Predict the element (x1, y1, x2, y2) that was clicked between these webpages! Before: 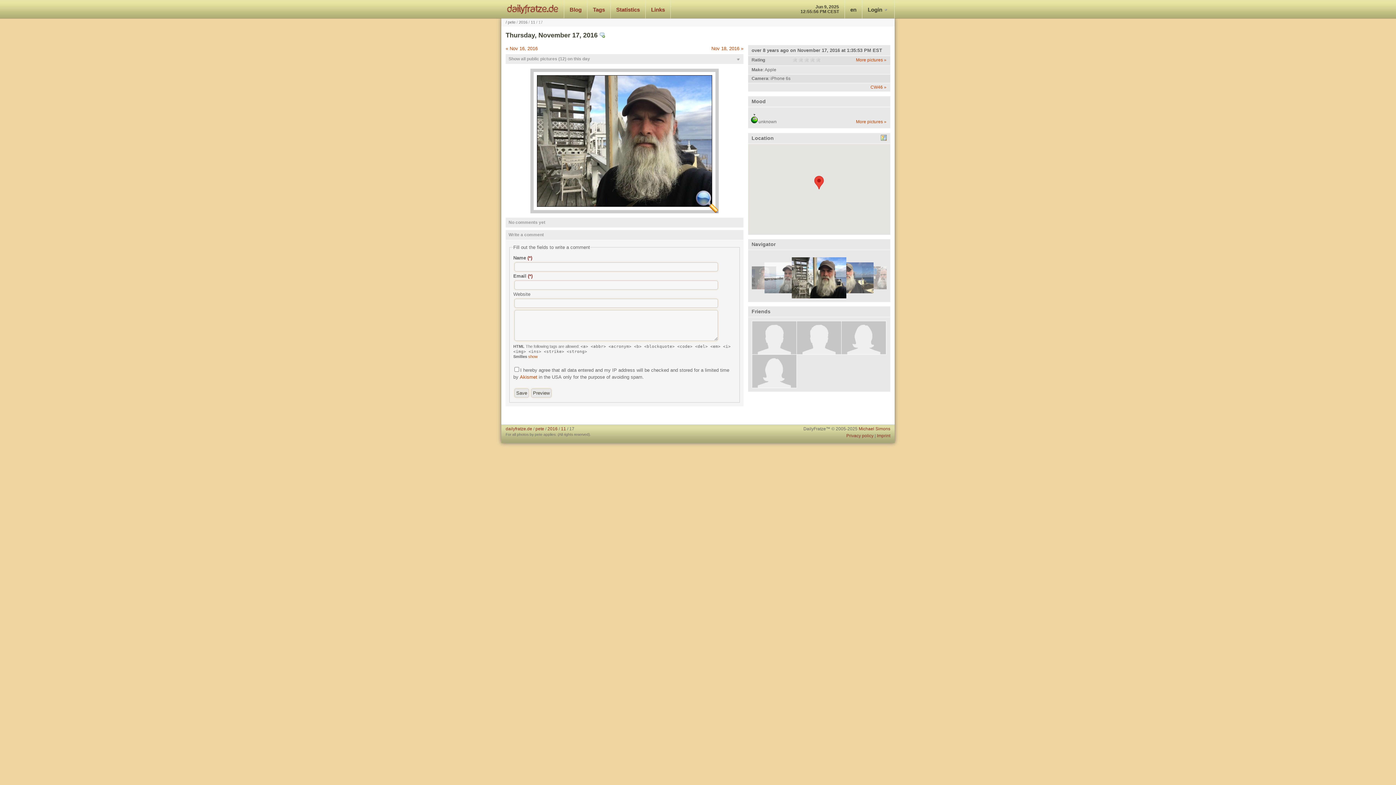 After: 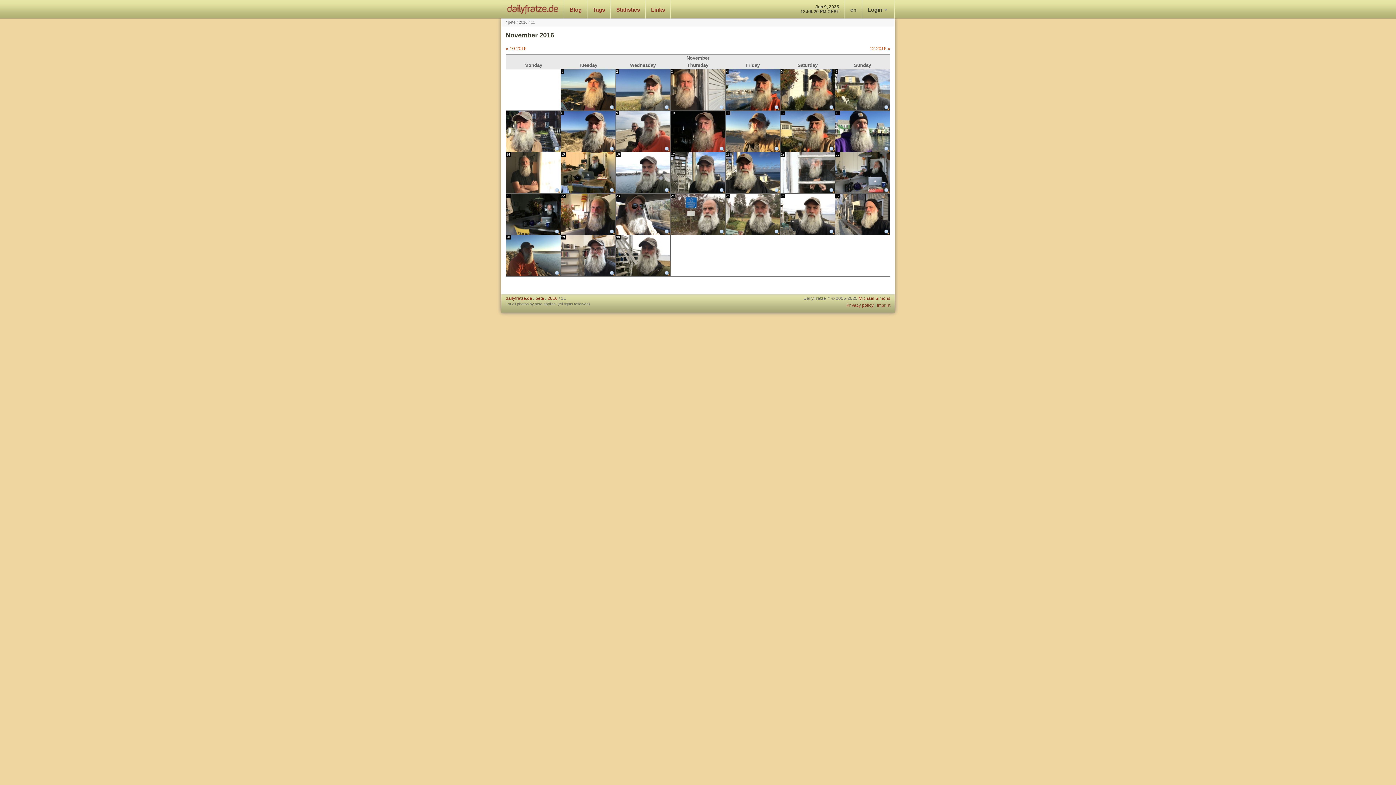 Action: bbox: (530, 20, 535, 24) label: 11